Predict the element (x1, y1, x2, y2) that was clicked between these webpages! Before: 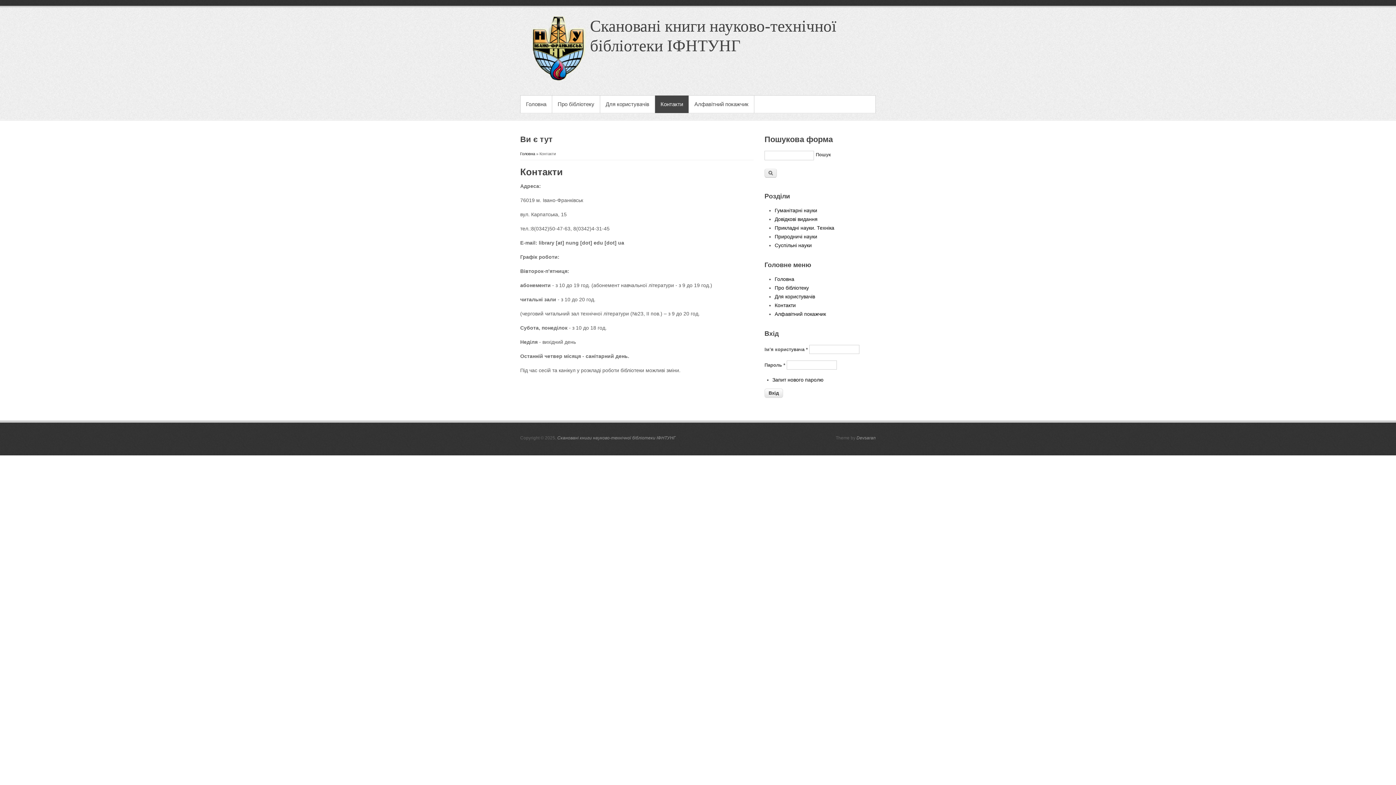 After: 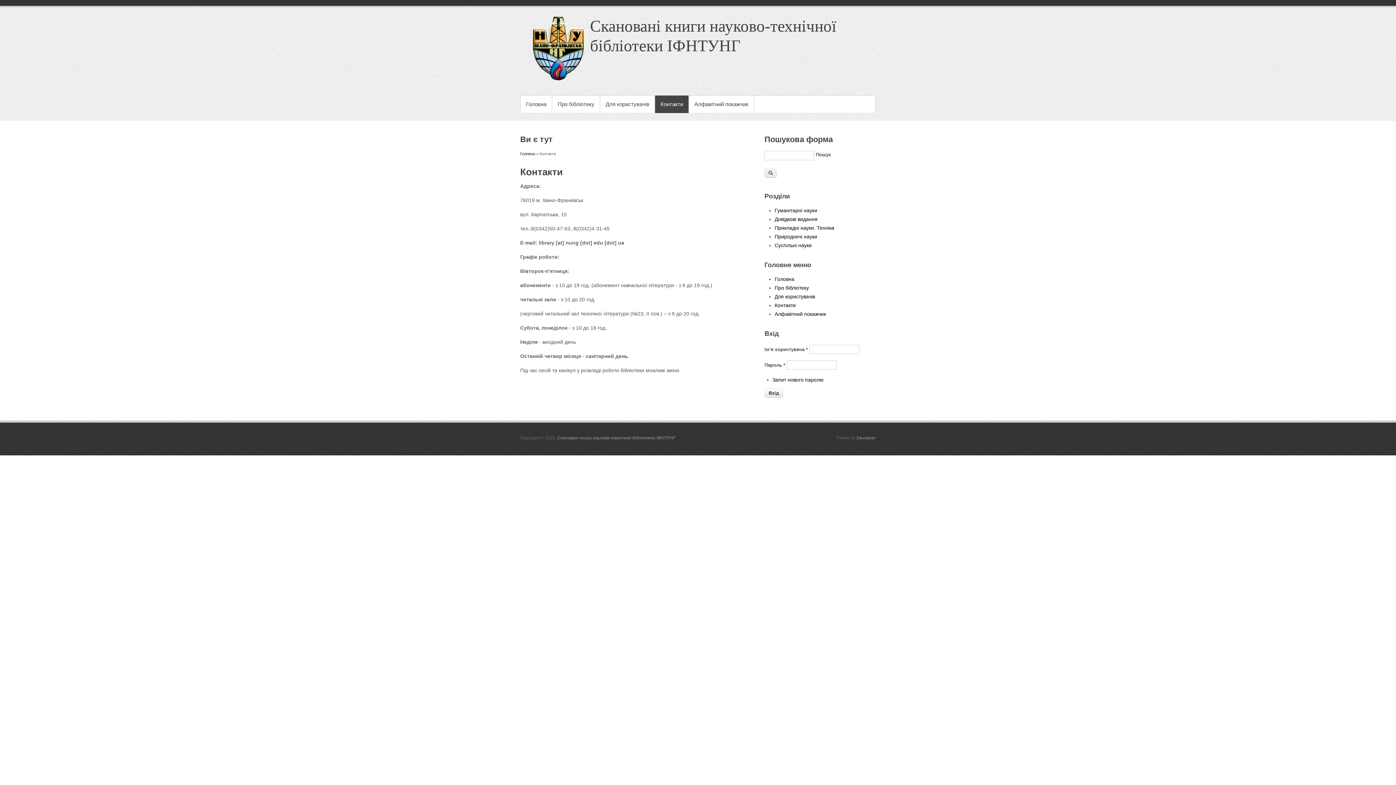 Action: label: Контакти bbox: (774, 302, 796, 308)